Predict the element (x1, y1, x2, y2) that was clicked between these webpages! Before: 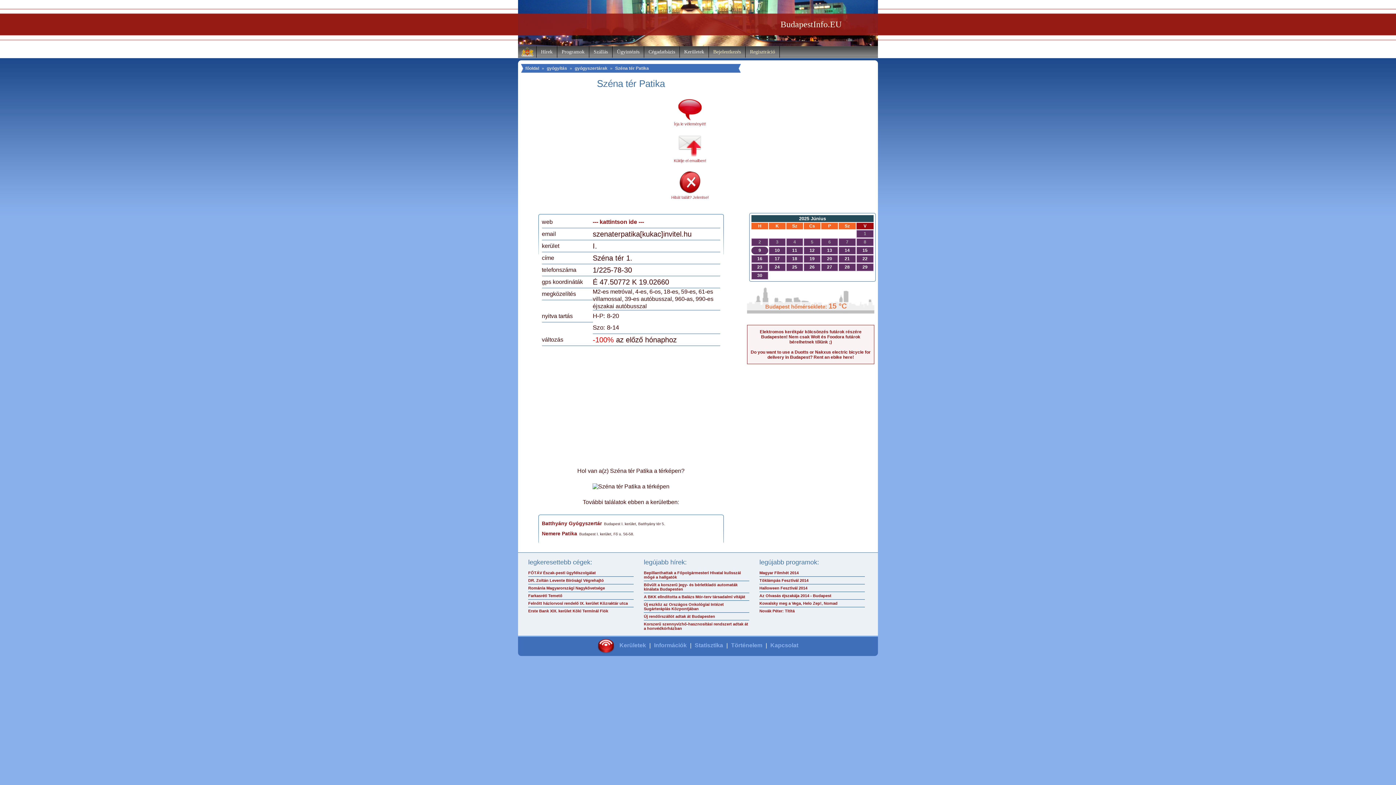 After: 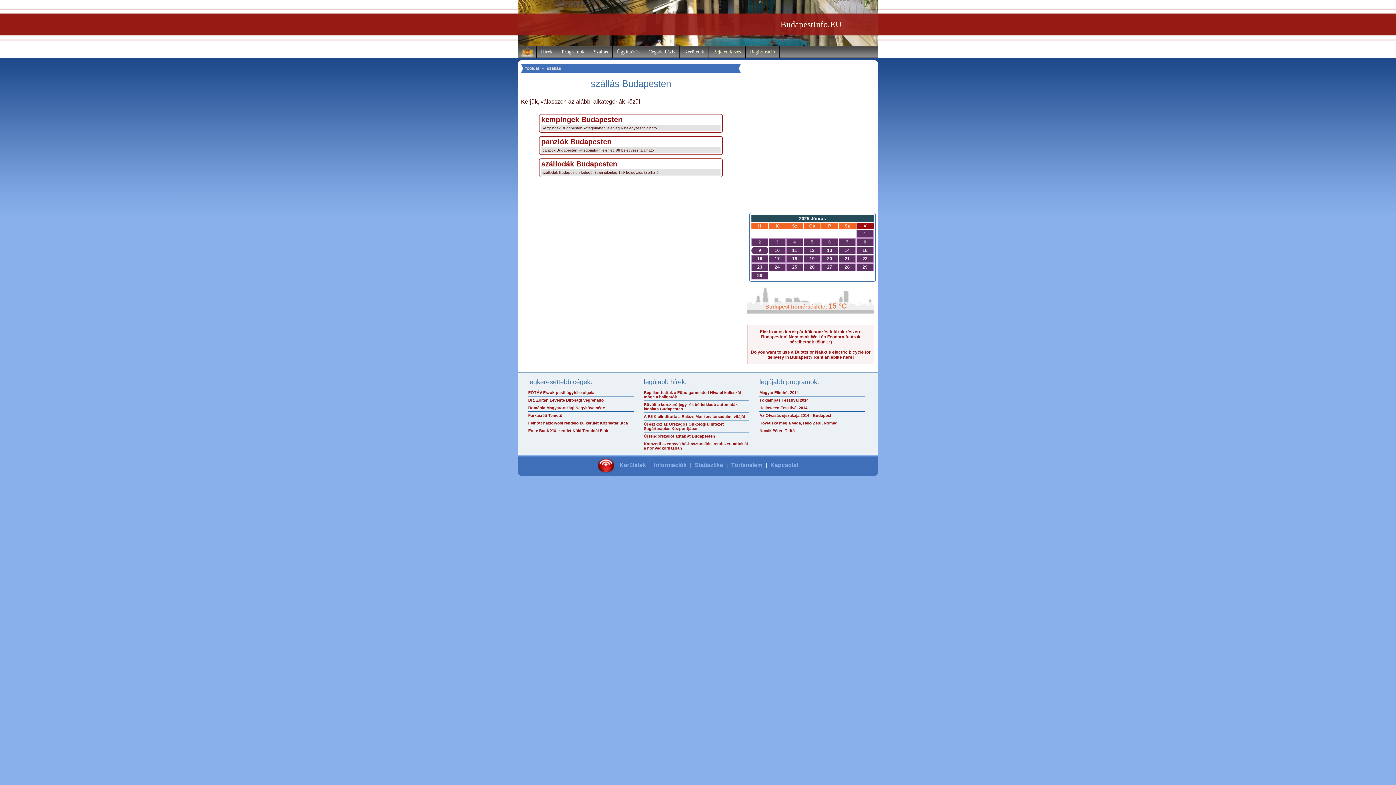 Action: label: Szállás bbox: (589, 46, 612, 57)